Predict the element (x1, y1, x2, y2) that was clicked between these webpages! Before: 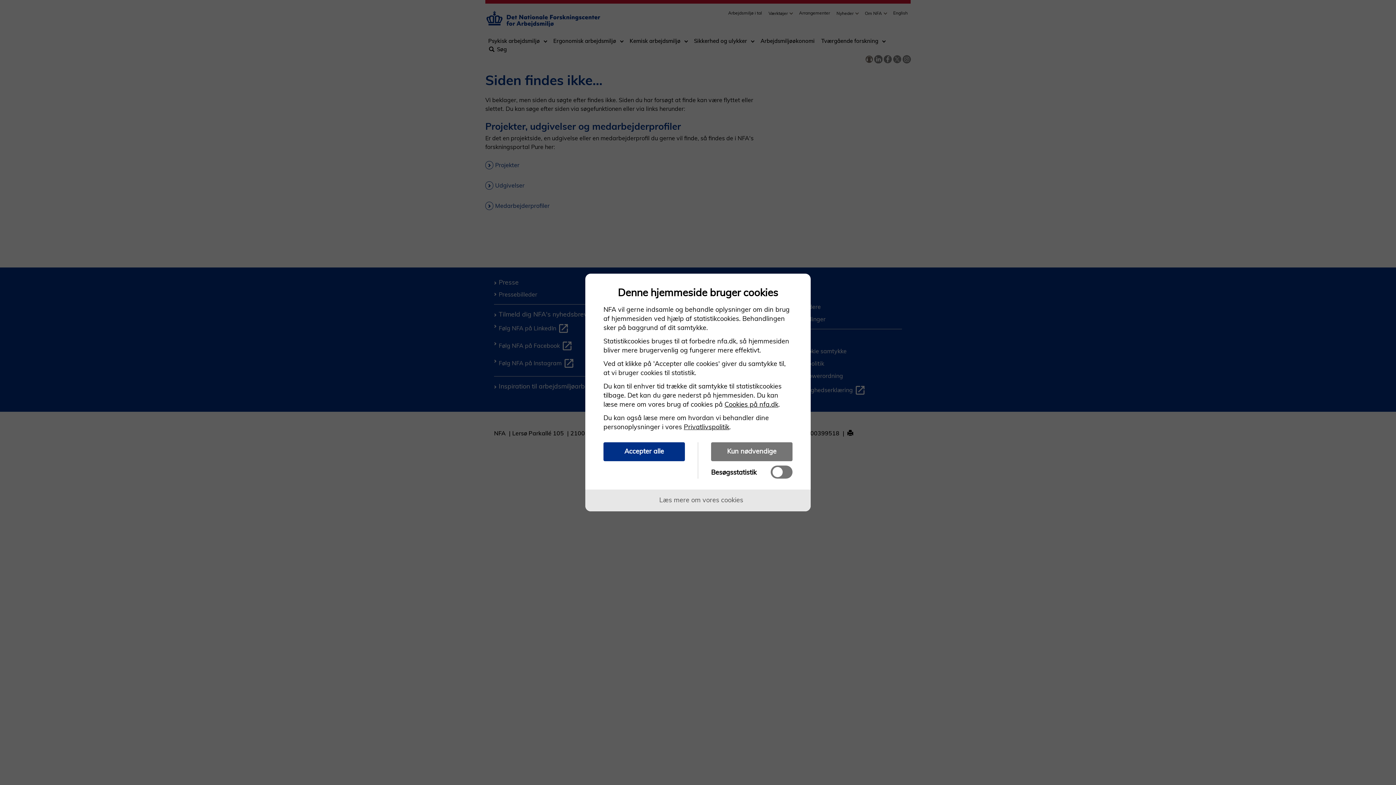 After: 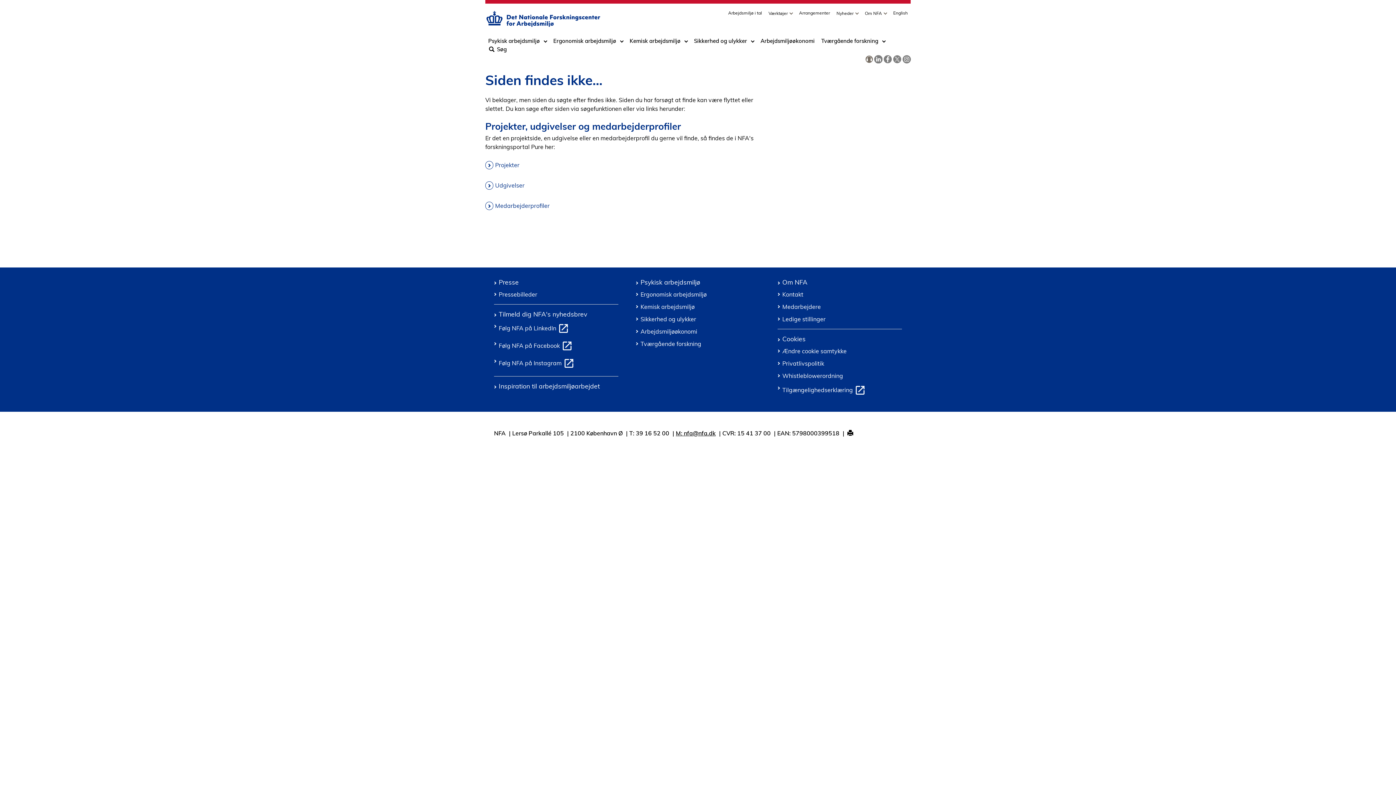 Action: label: Accepter alle bbox: (603, 442, 685, 461)